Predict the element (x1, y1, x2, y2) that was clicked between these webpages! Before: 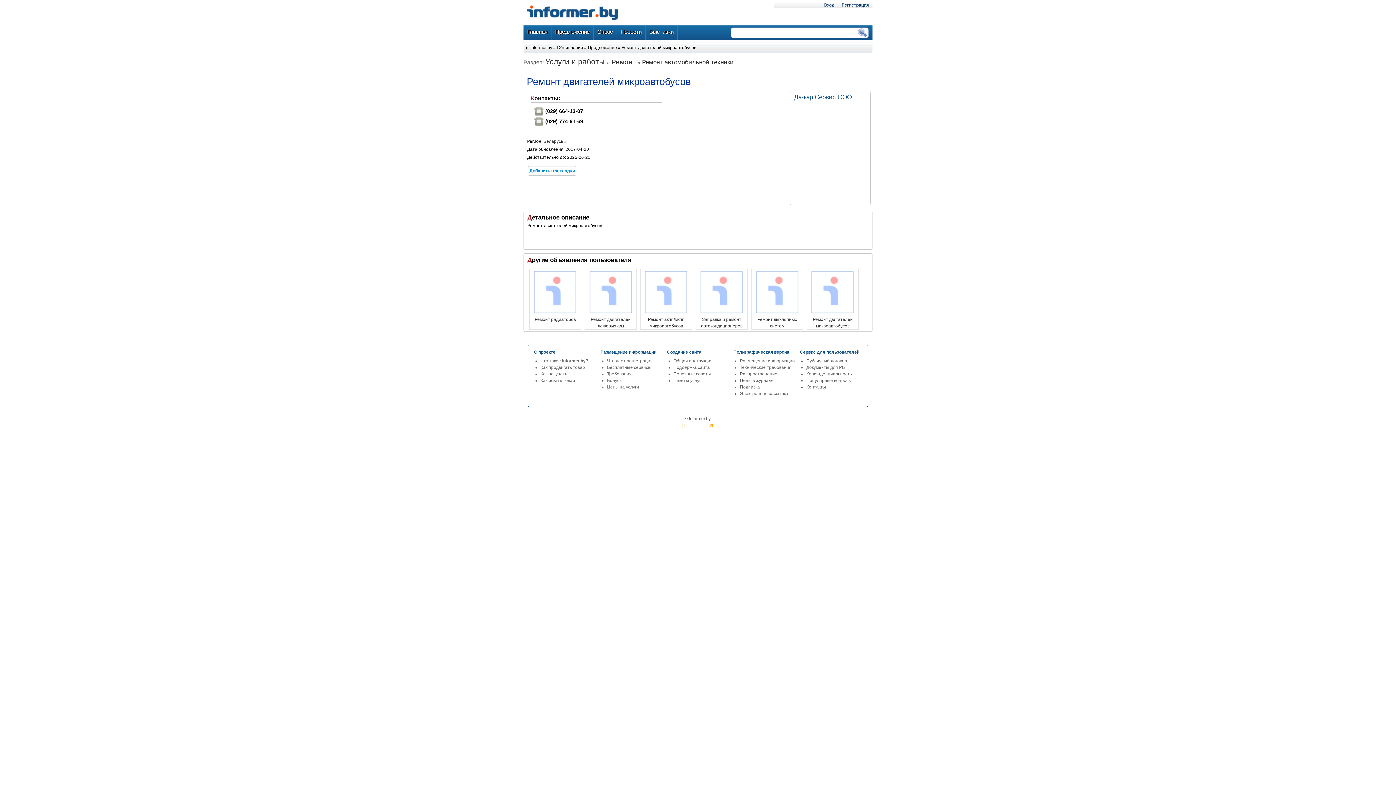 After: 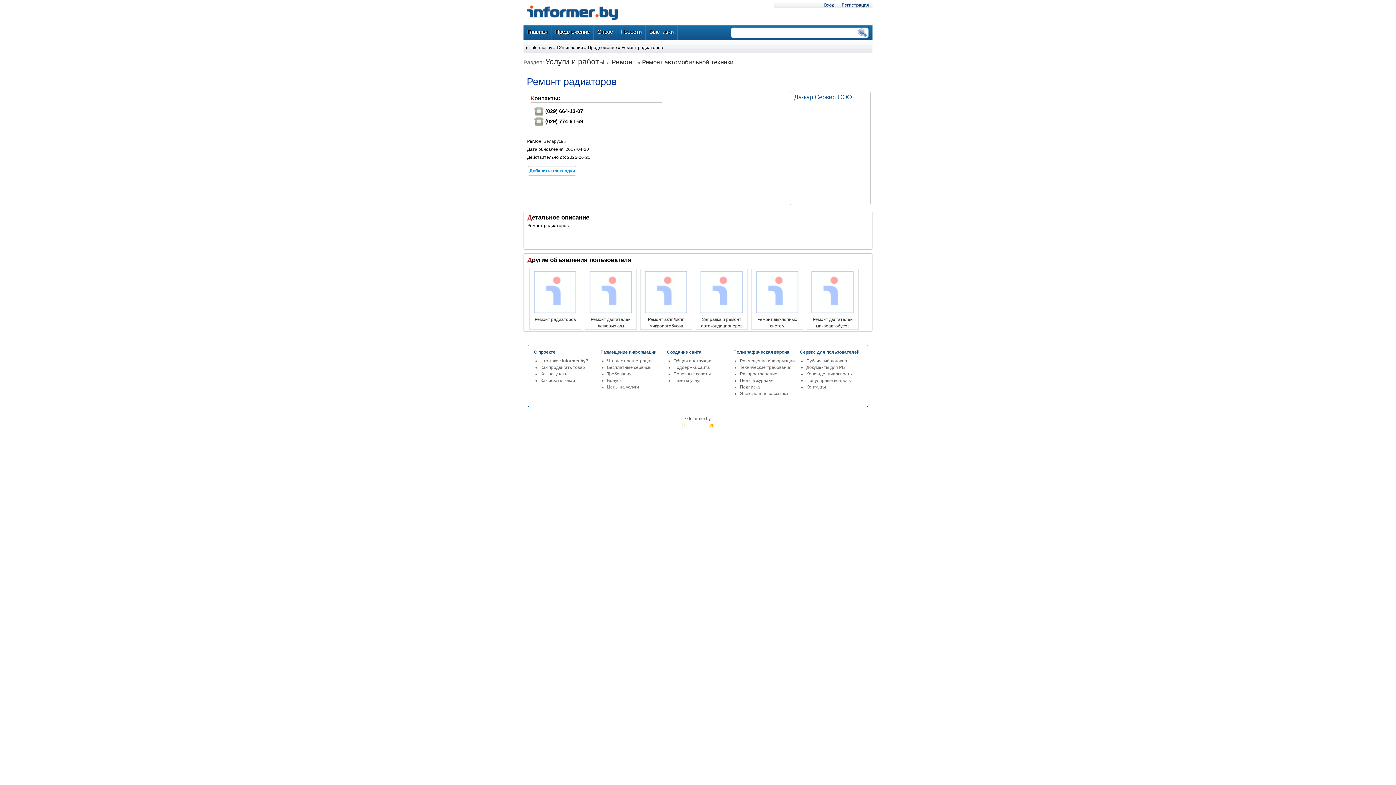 Action: label: Ремонт радиаторов bbox: (534, 317, 575, 322)